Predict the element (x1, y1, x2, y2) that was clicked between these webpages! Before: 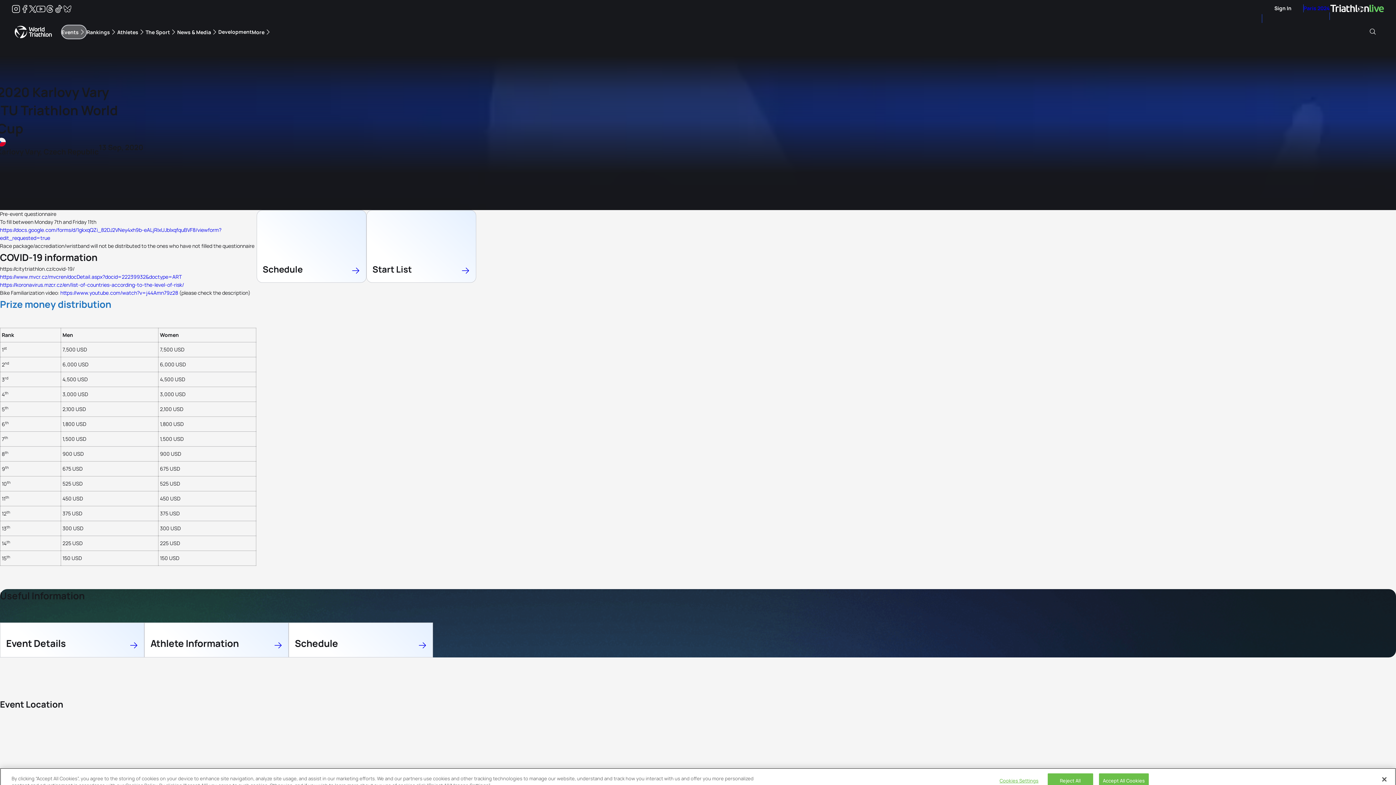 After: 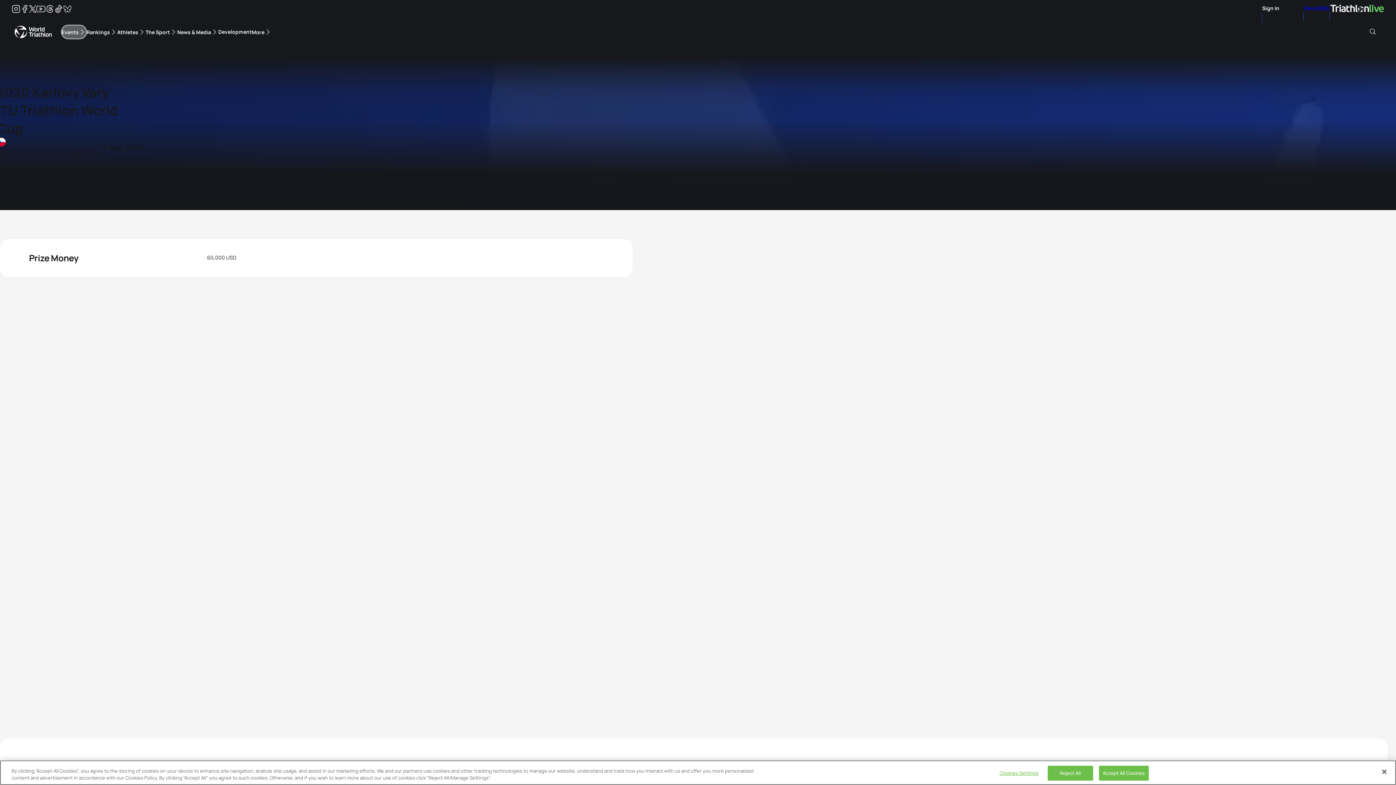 Action: bbox: (273, 641, 282, 650) label: More